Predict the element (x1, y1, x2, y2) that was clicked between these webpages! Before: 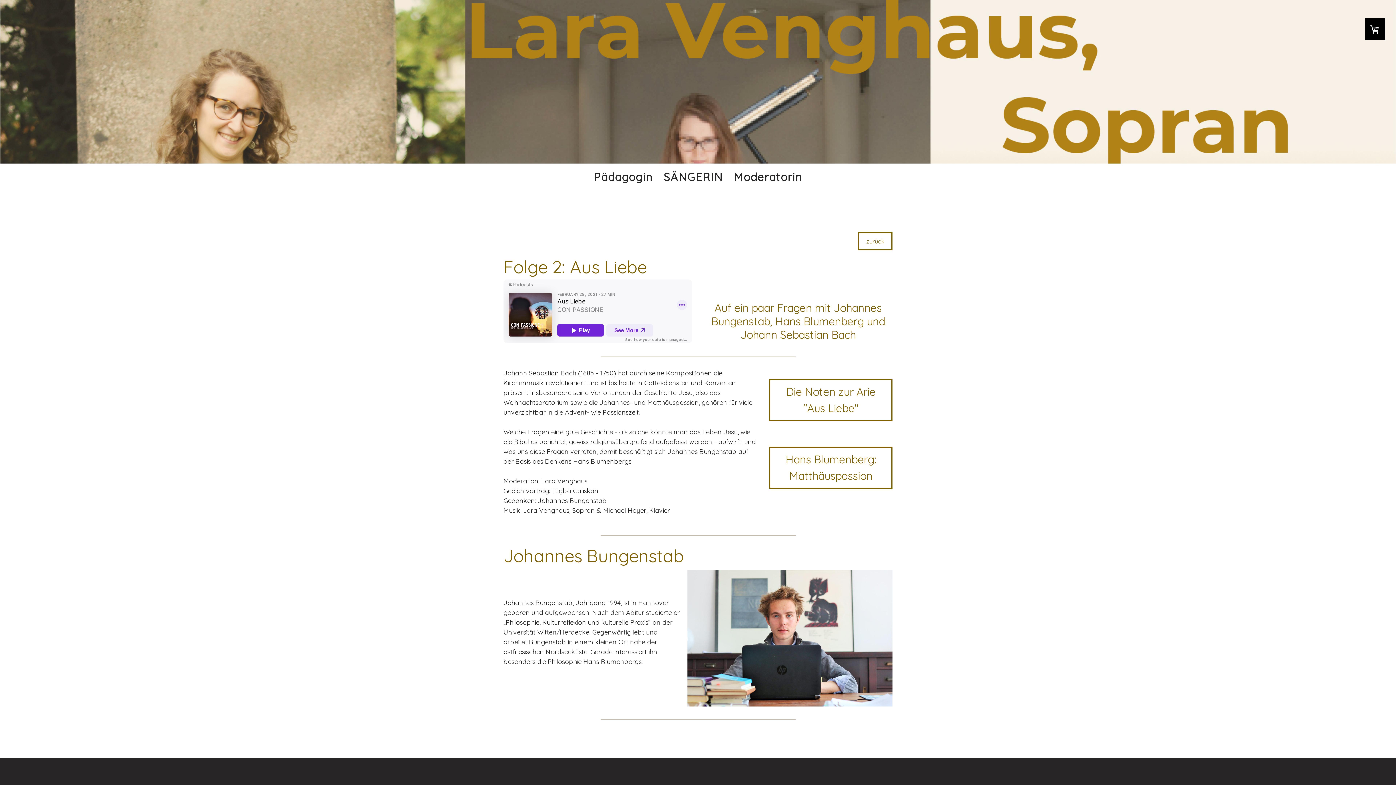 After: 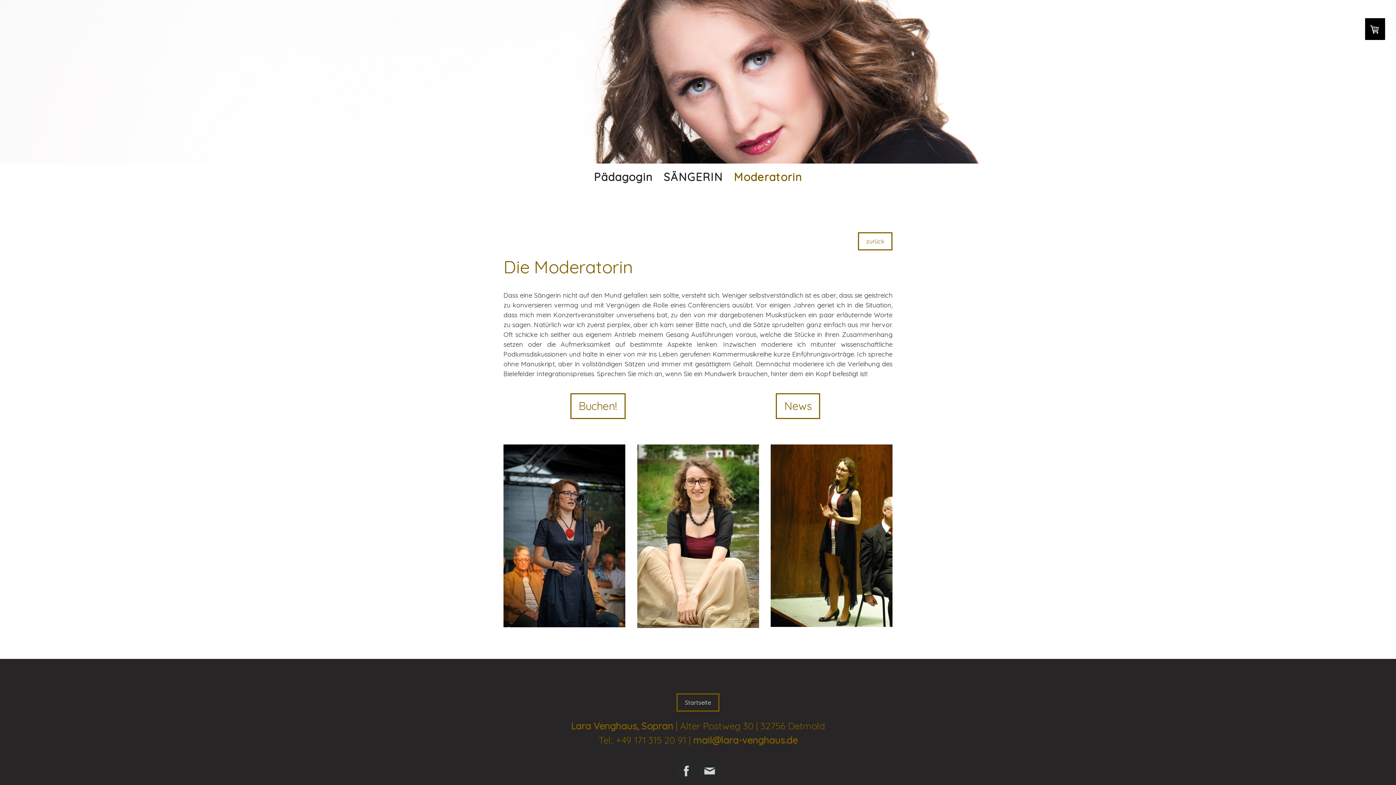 Action: label: Moderatorin bbox: (728, 163, 807, 190)